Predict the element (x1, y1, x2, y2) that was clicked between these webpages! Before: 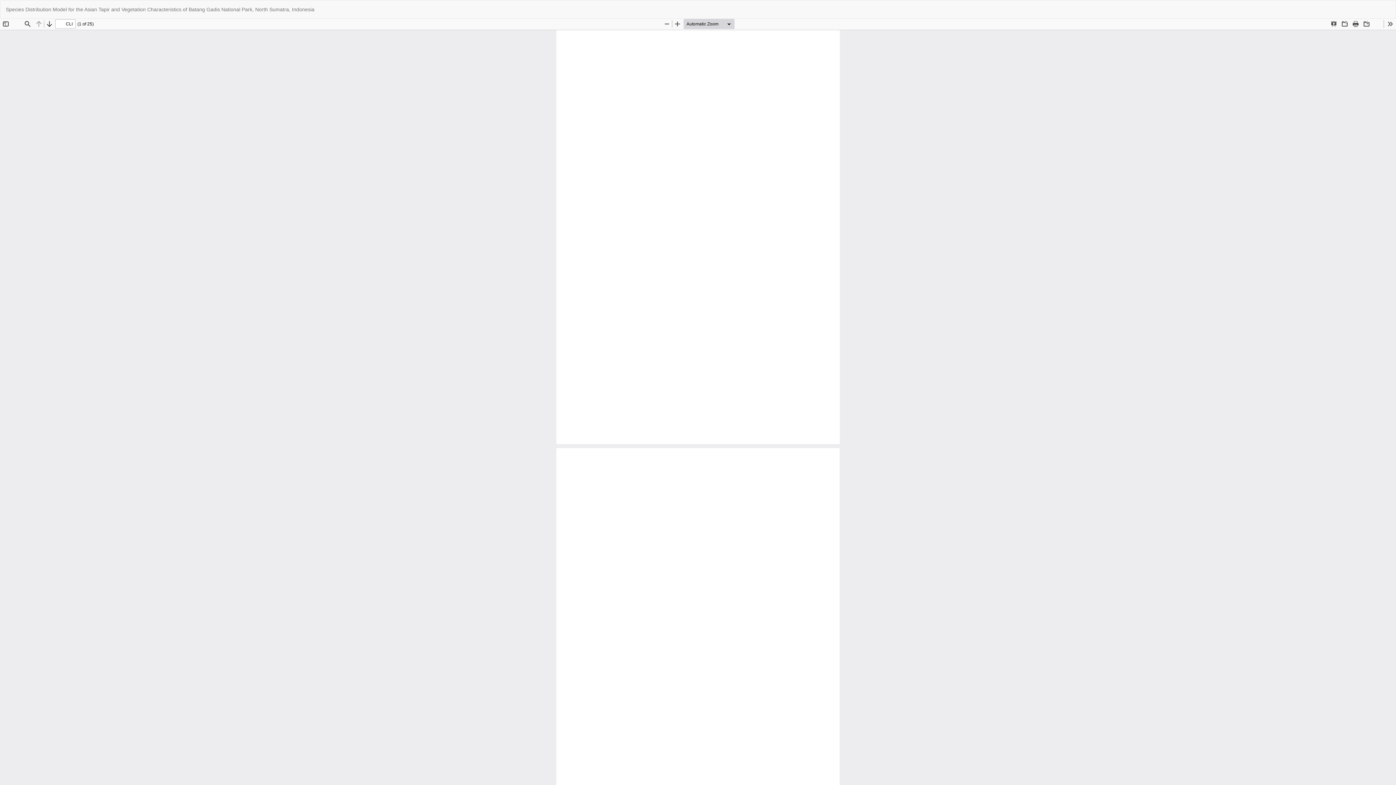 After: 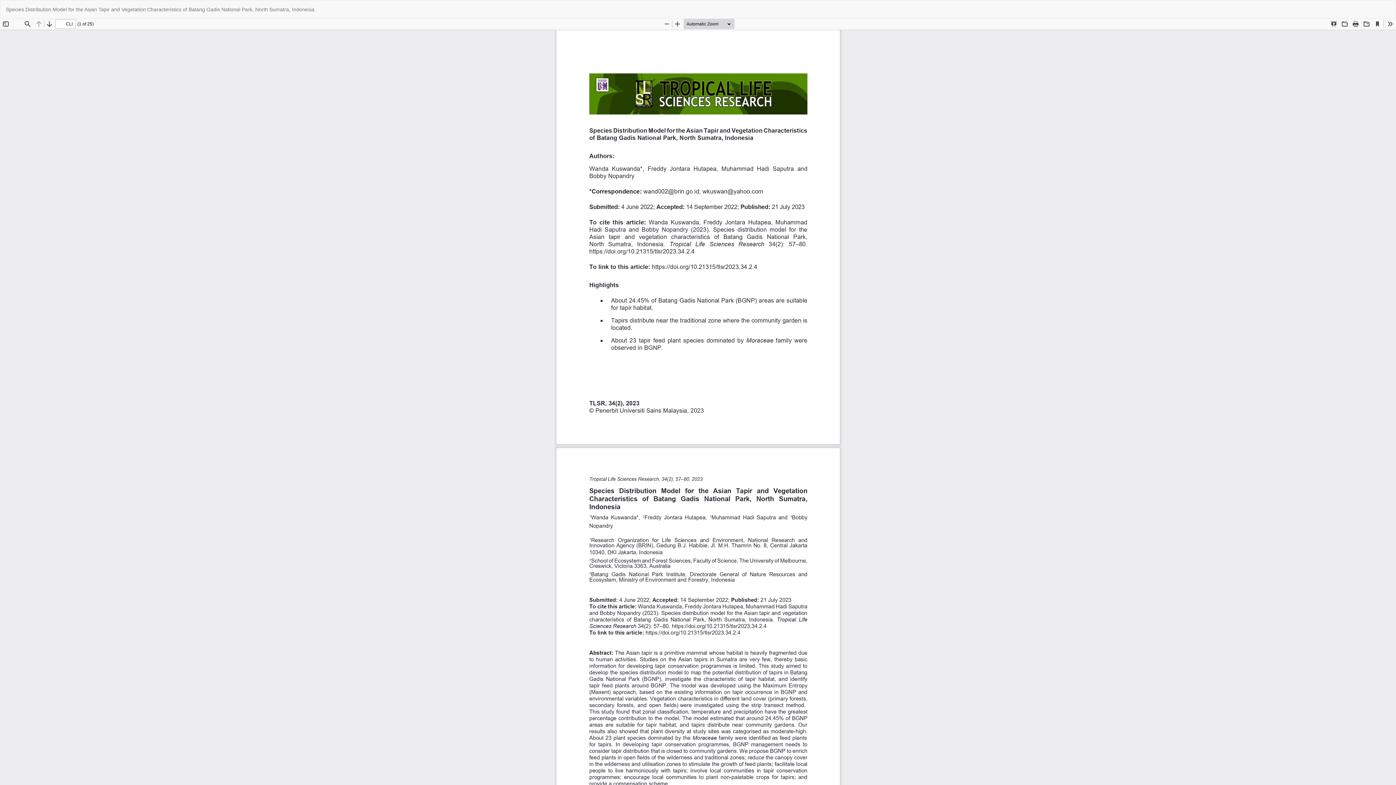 Action: label: Download
Download PDF bbox: (1385, 0, 1396, 11)